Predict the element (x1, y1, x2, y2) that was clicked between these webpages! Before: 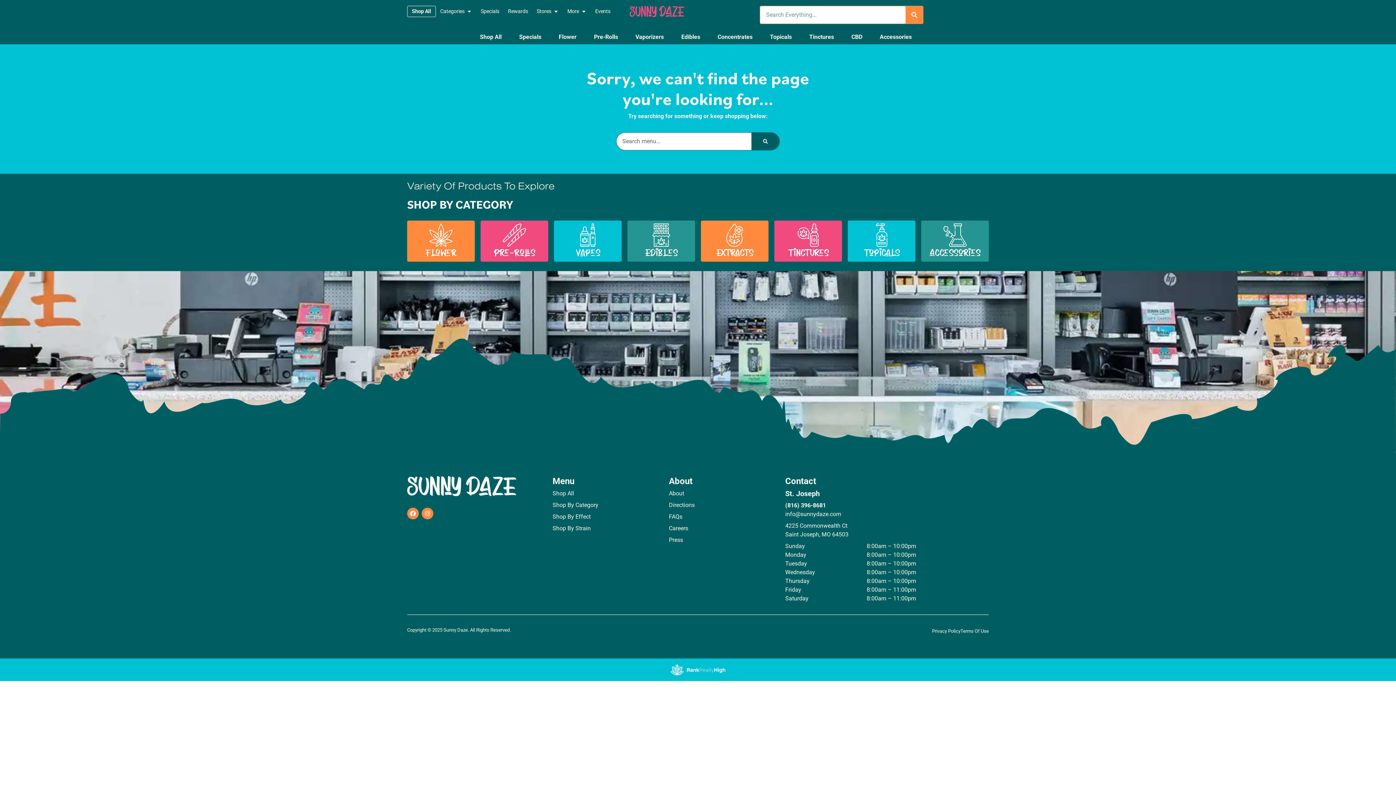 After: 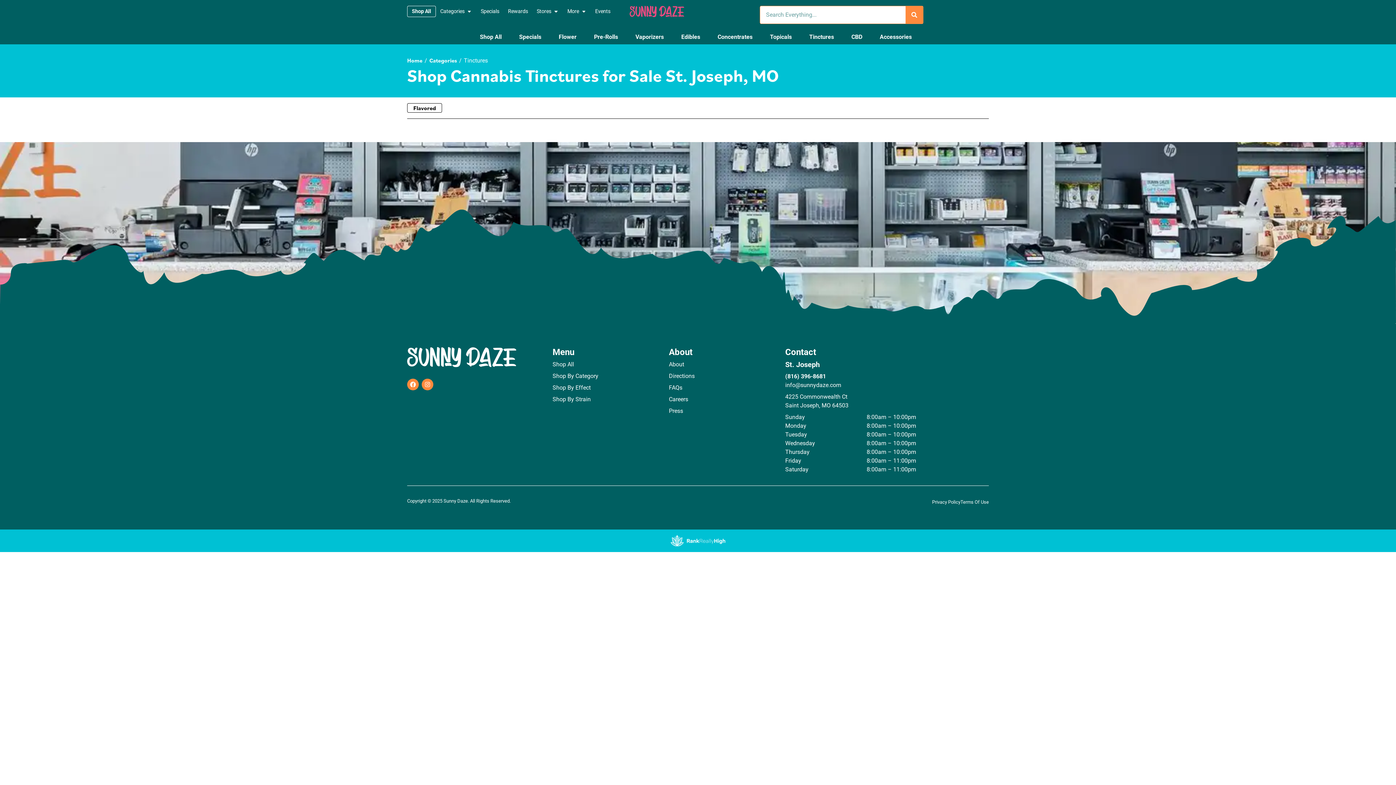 Action: bbox: (803, 31, 840, 42) label: Tinctures